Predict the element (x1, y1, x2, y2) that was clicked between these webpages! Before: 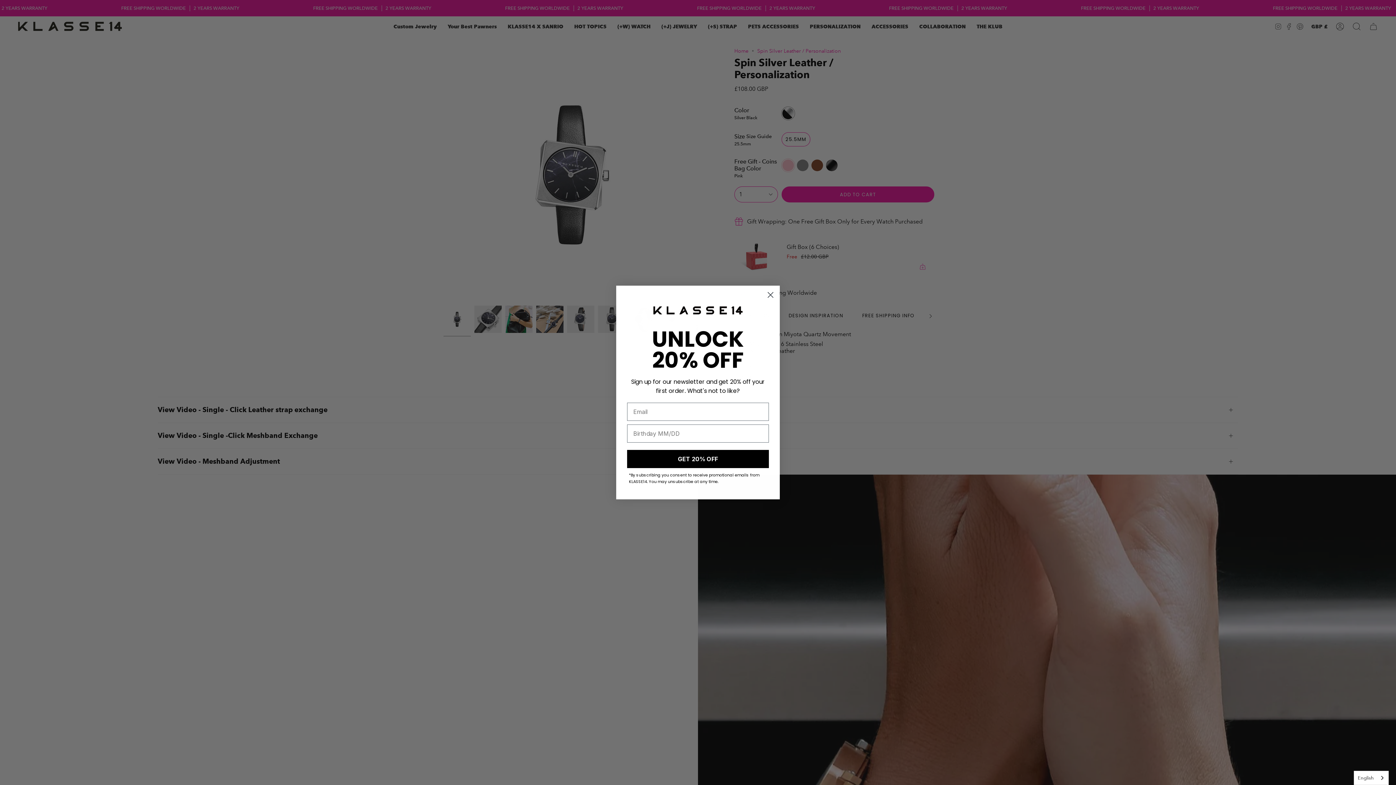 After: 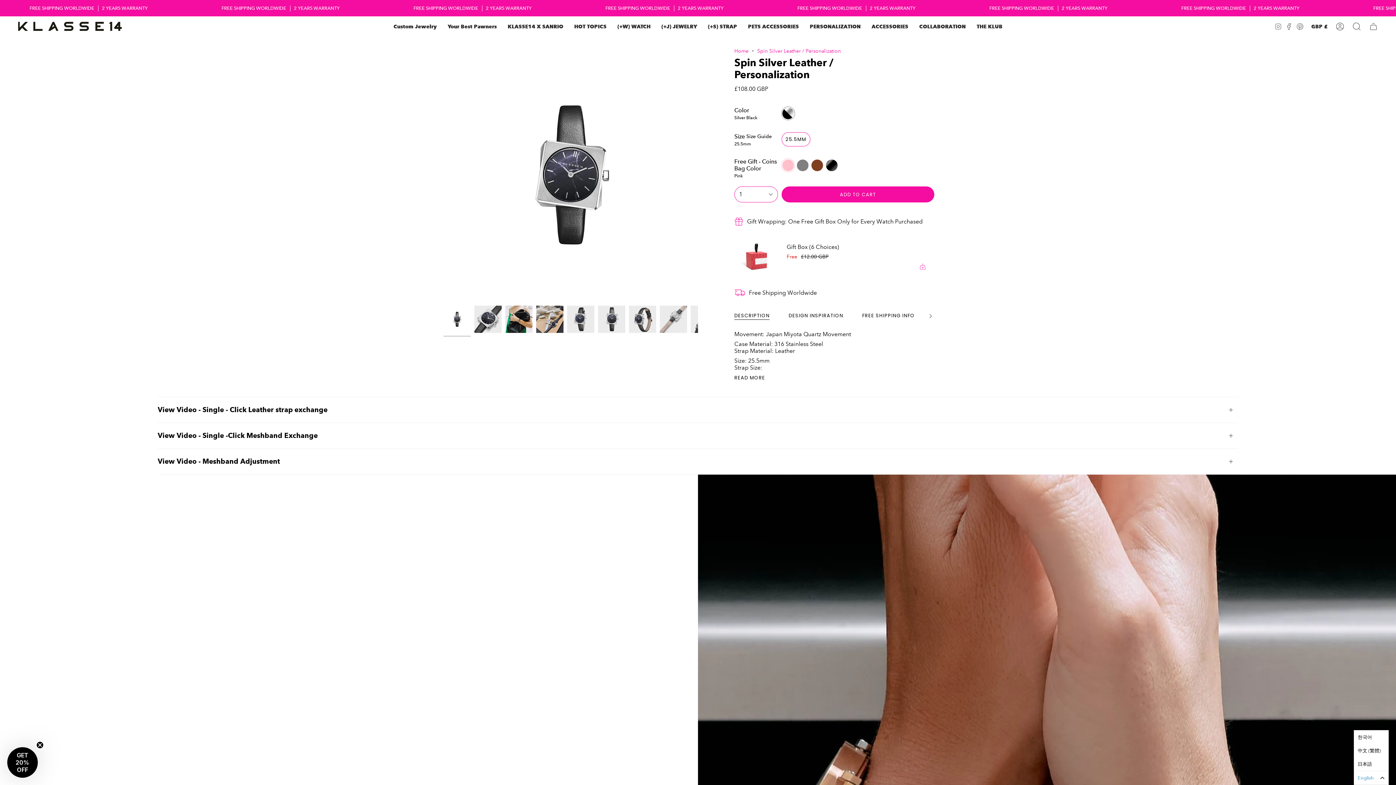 Action: bbox: (1354, 771, 1388, 785) label: English